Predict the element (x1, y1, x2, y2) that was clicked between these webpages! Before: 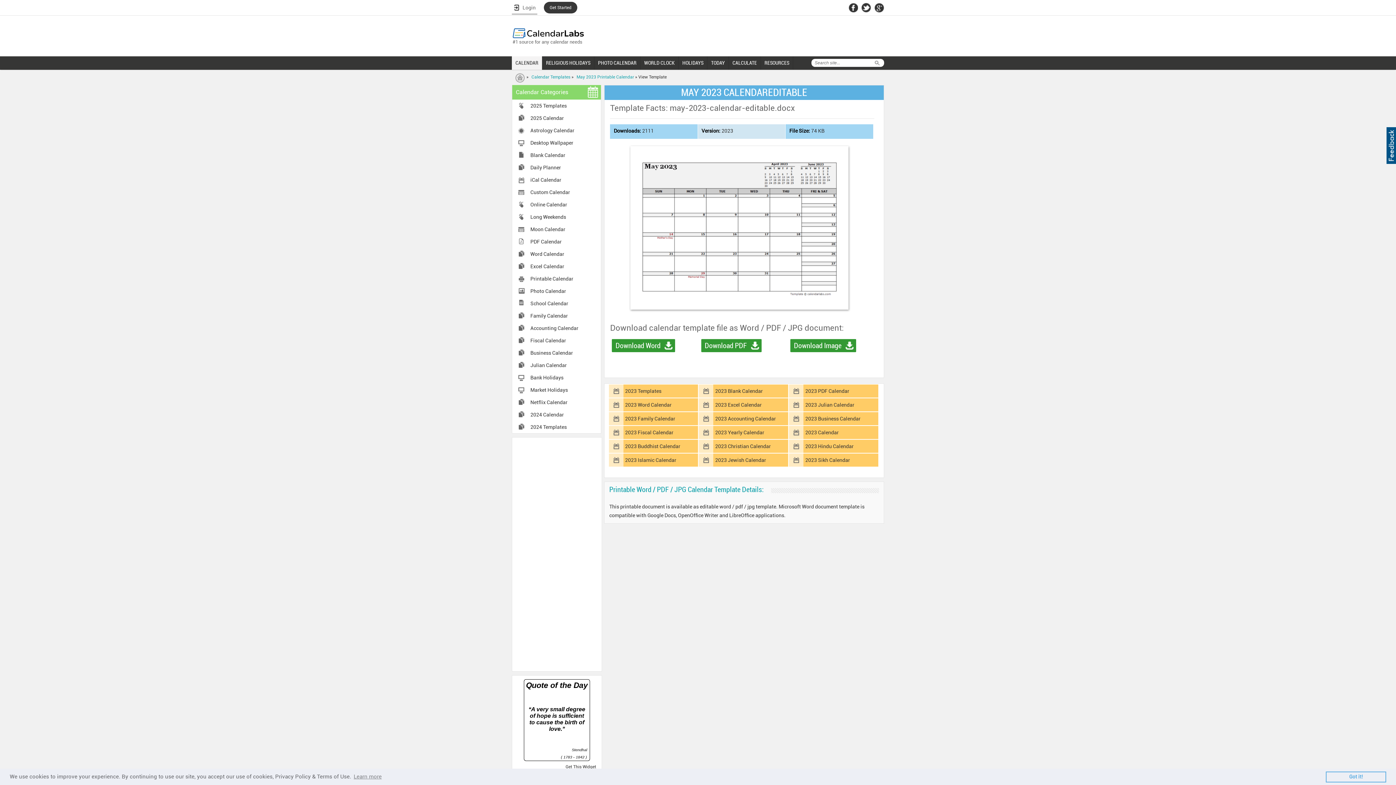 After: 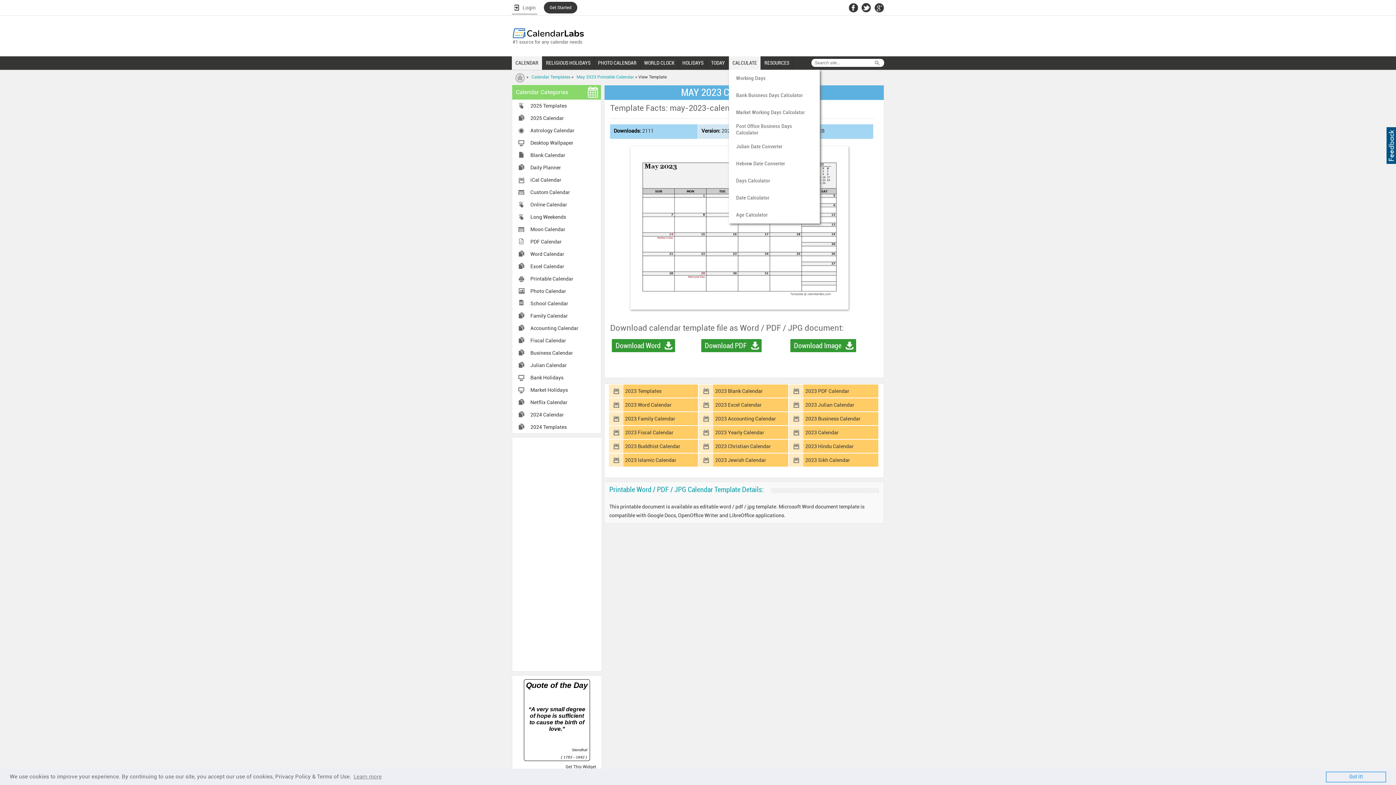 Action: bbox: (729, 56, 760, 69) label: CALCULATE